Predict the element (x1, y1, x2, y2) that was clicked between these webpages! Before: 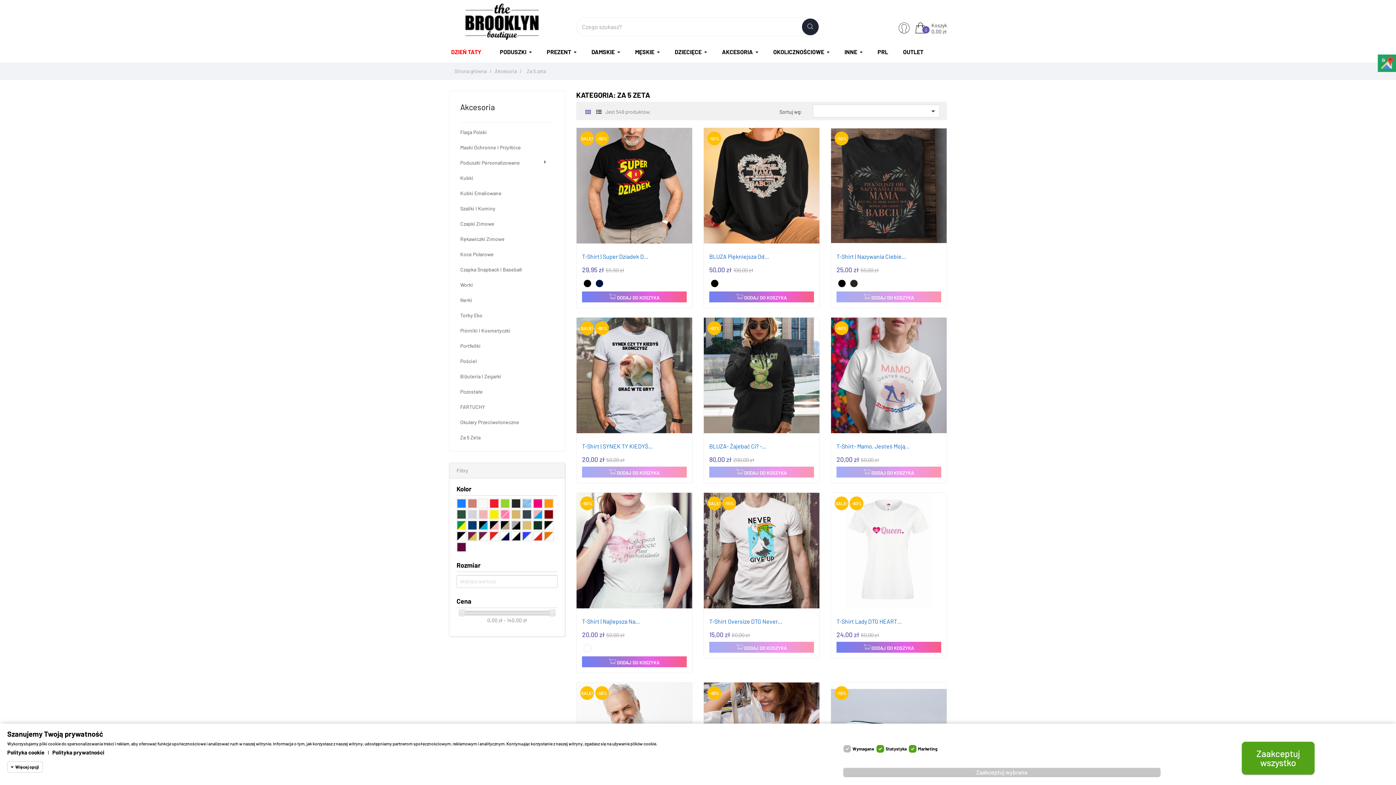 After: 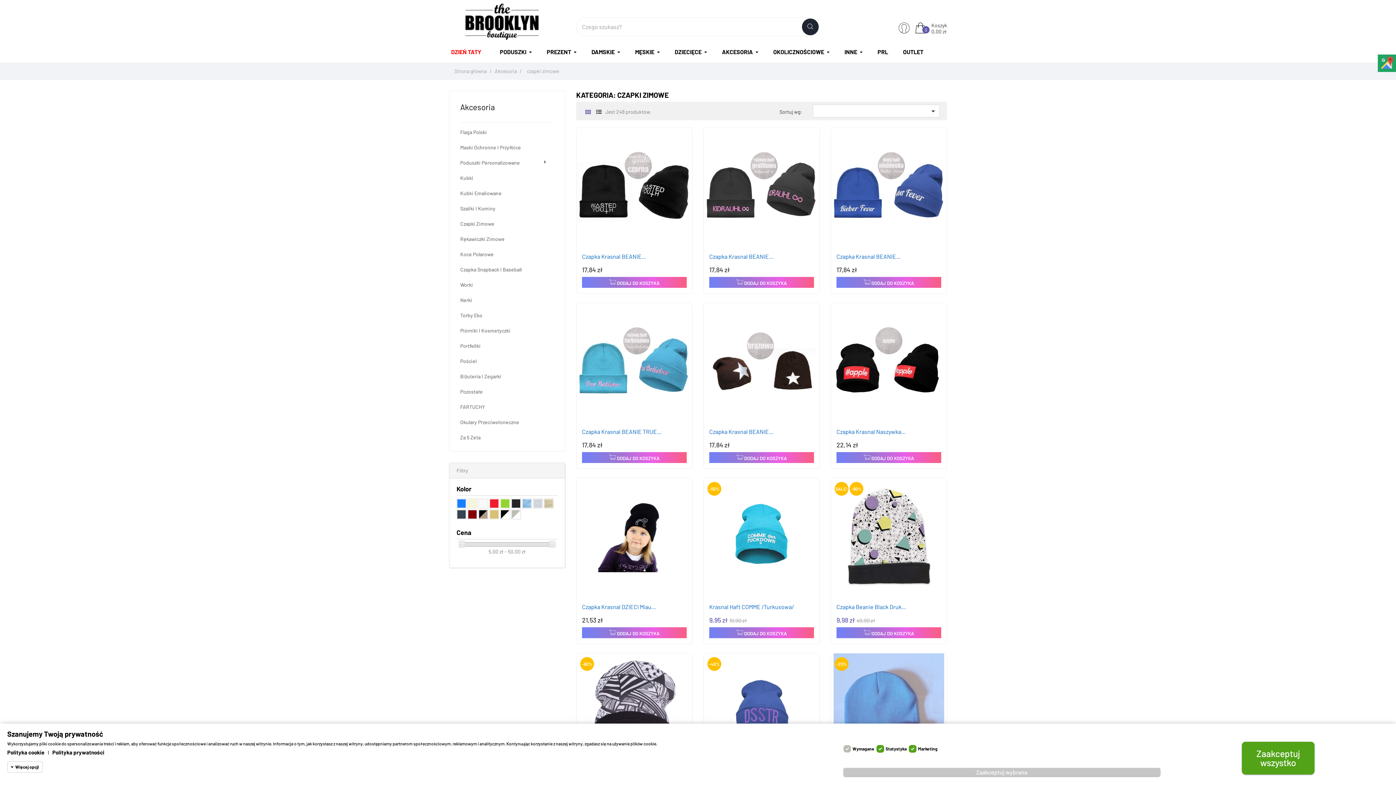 Action: label: Czapki Zimowe bbox: (460, 214, 554, 229)